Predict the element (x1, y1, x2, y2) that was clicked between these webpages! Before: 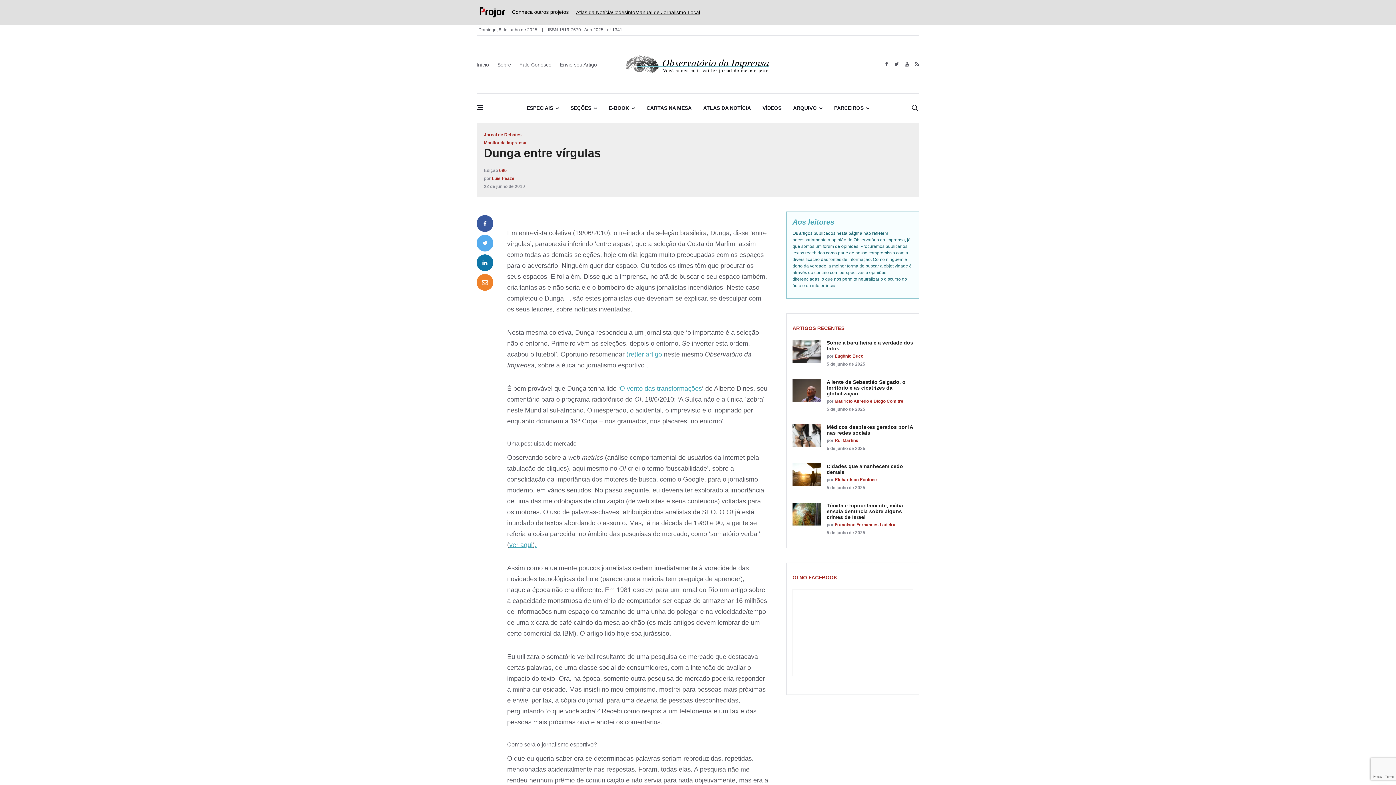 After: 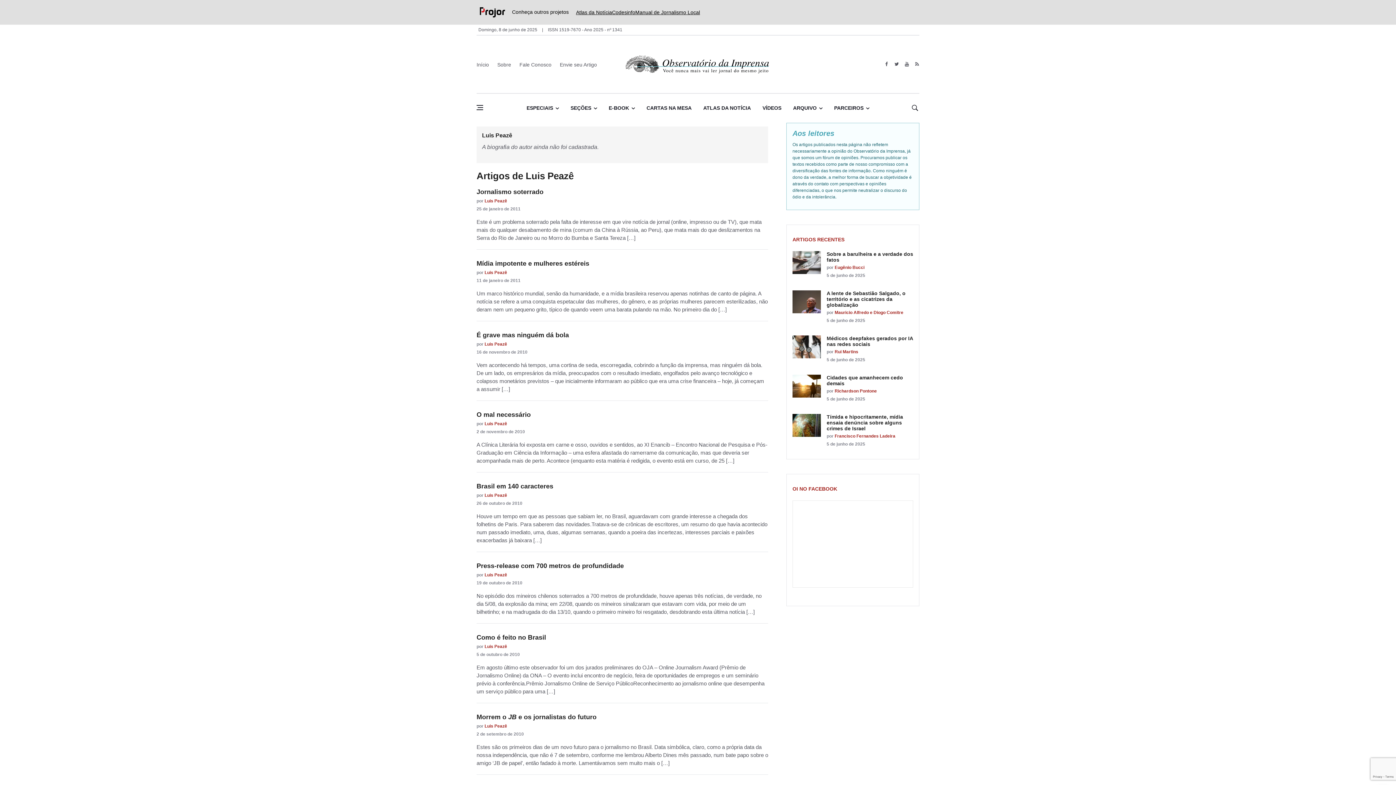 Action: label: Luis Peazê bbox: (492, 176, 514, 181)